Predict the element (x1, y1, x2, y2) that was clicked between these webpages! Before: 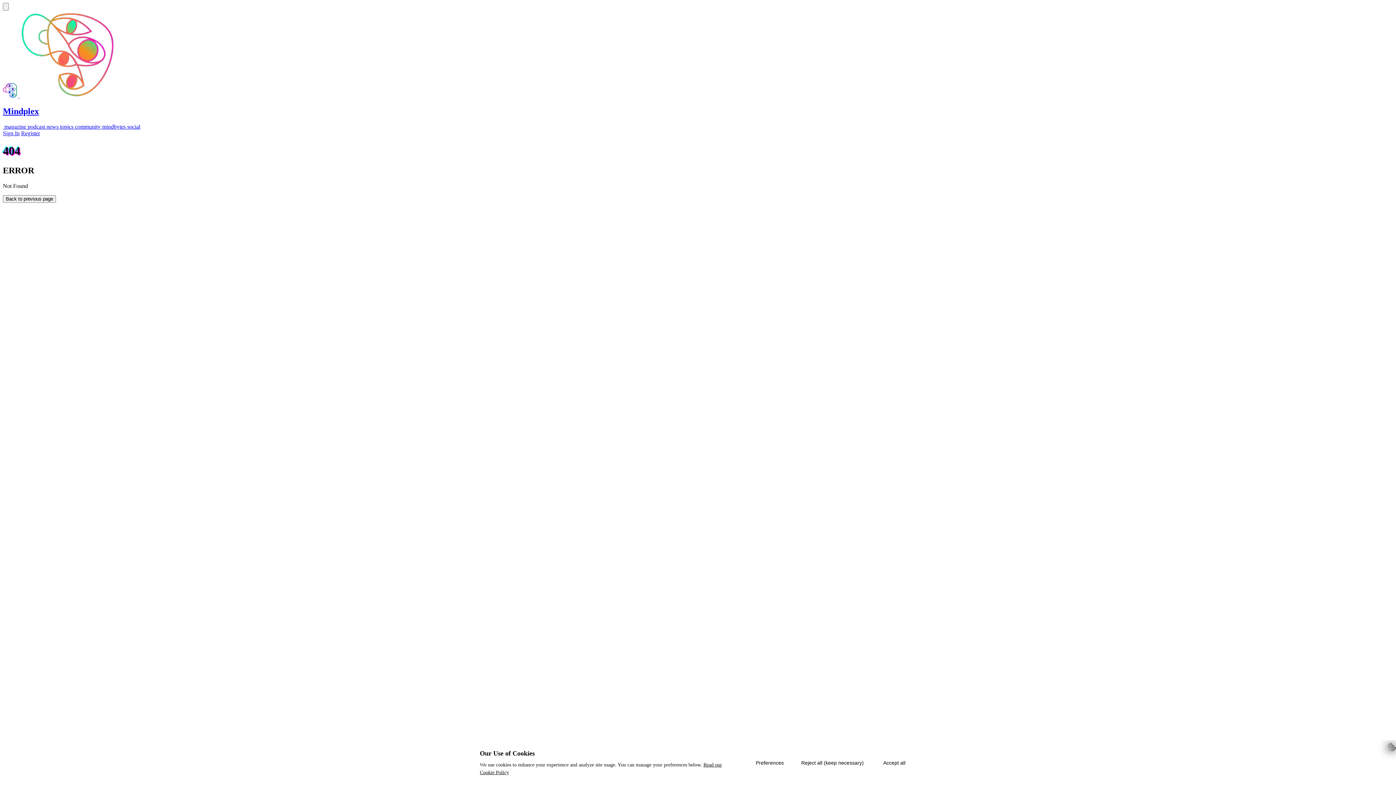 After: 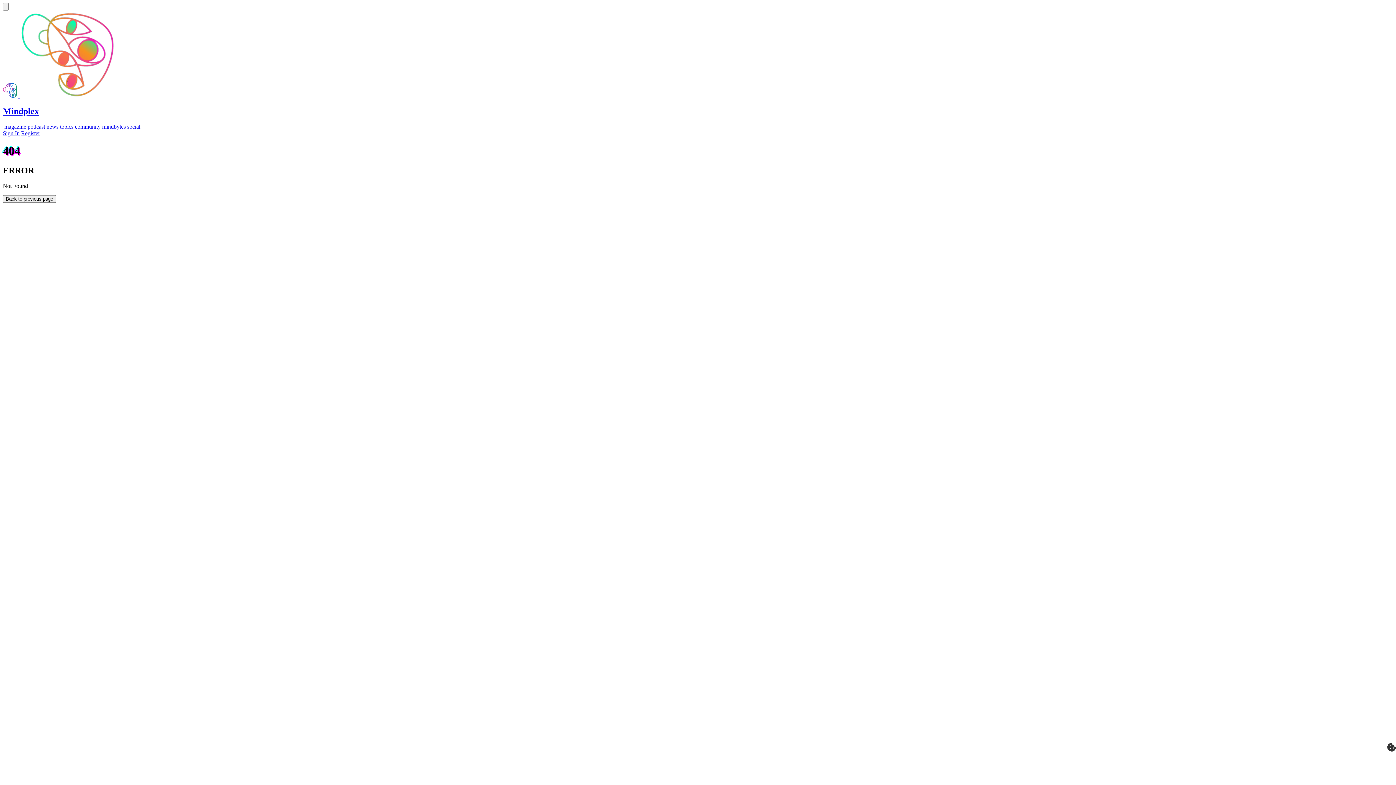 Action: label: Accept all bbox: (872, 755, 916, 770)